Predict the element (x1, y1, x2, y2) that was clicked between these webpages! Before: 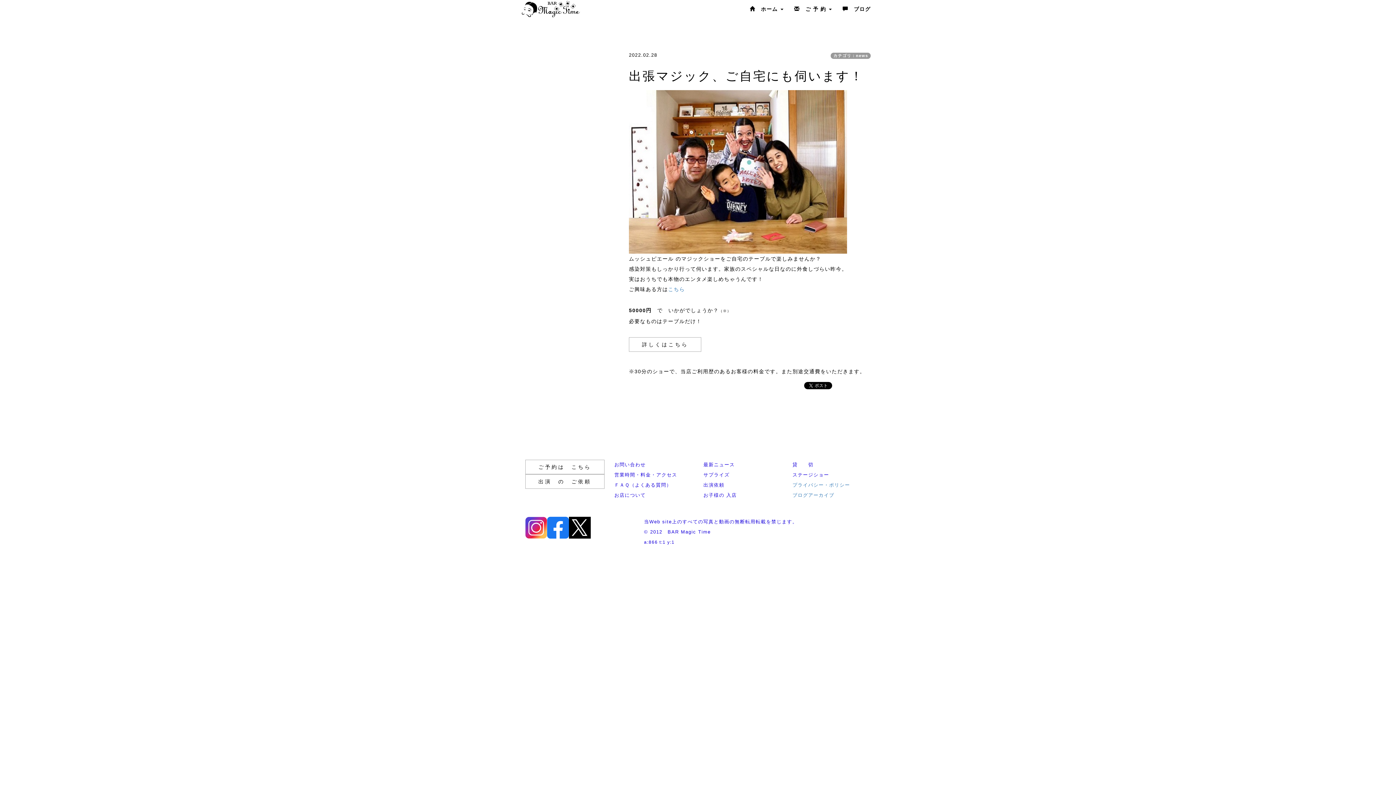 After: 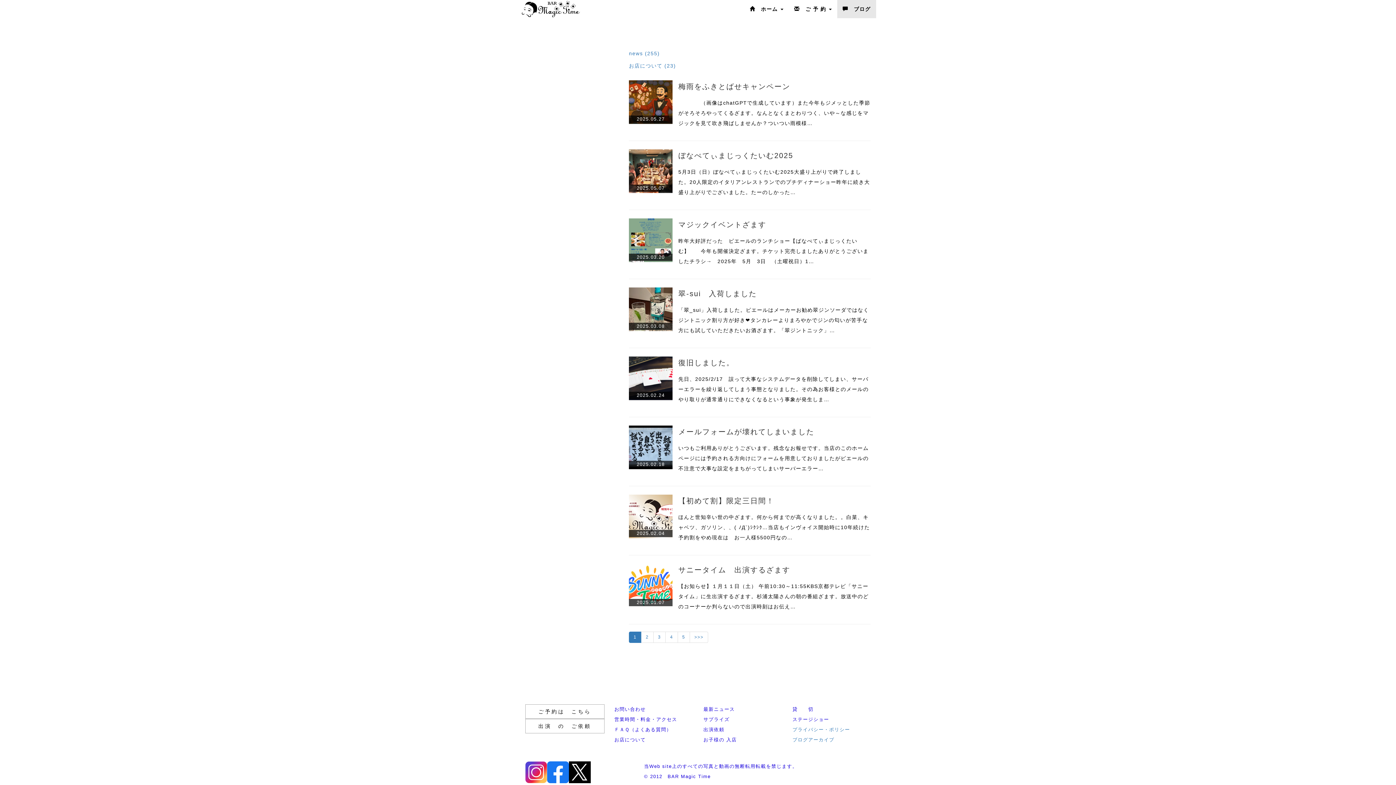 Action: bbox: (837, 0, 876, 18) label: 　ブログ